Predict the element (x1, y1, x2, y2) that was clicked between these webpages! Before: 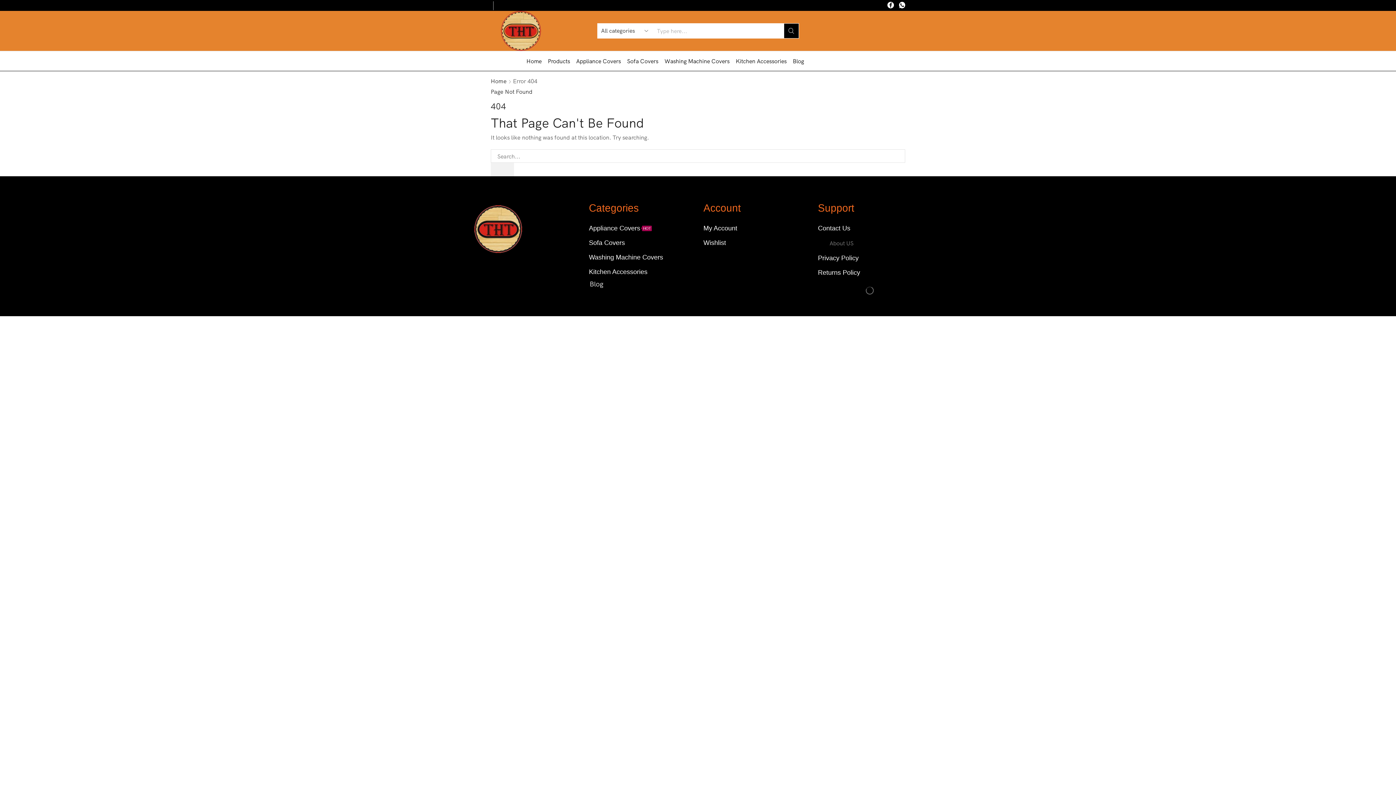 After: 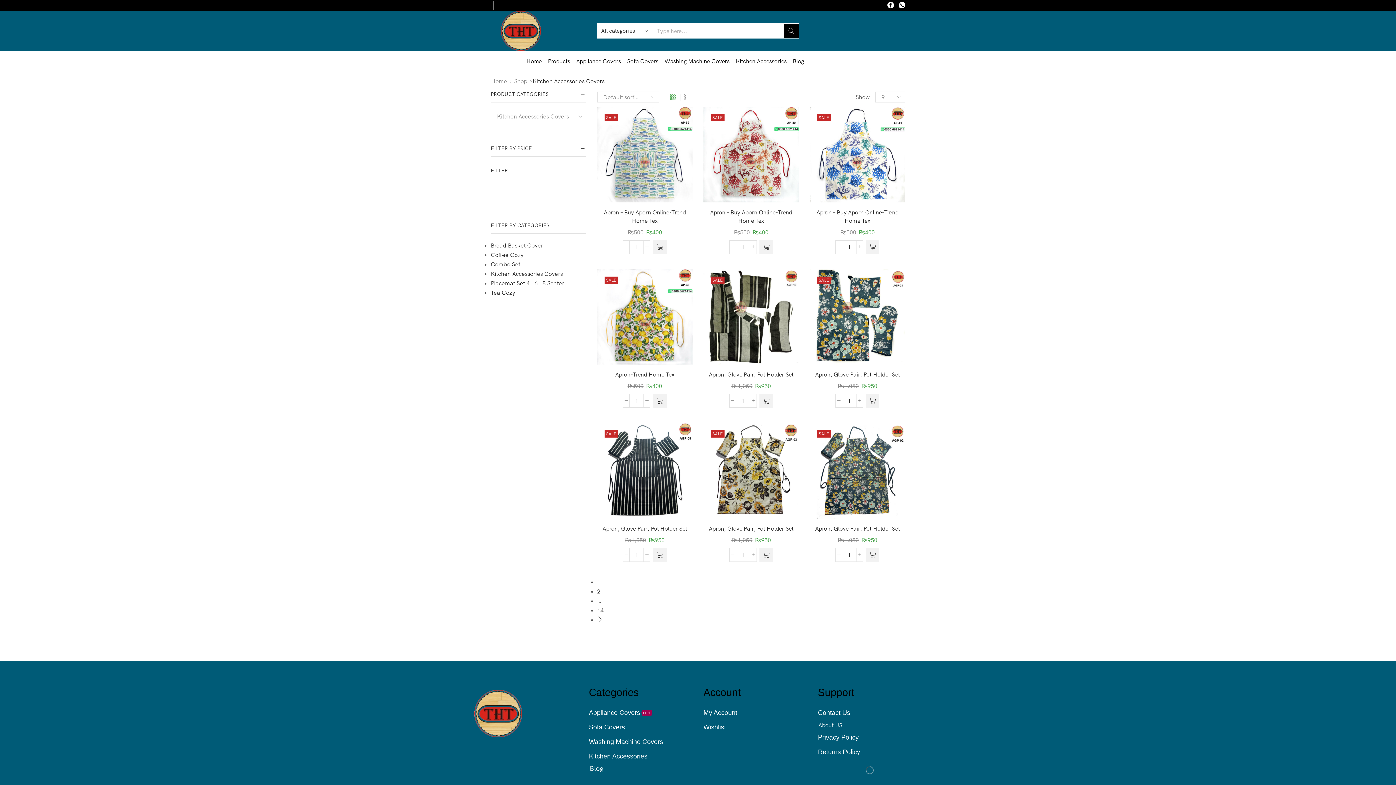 Action: bbox: (735, 51, 786, 70) label: Kitchen Accessories